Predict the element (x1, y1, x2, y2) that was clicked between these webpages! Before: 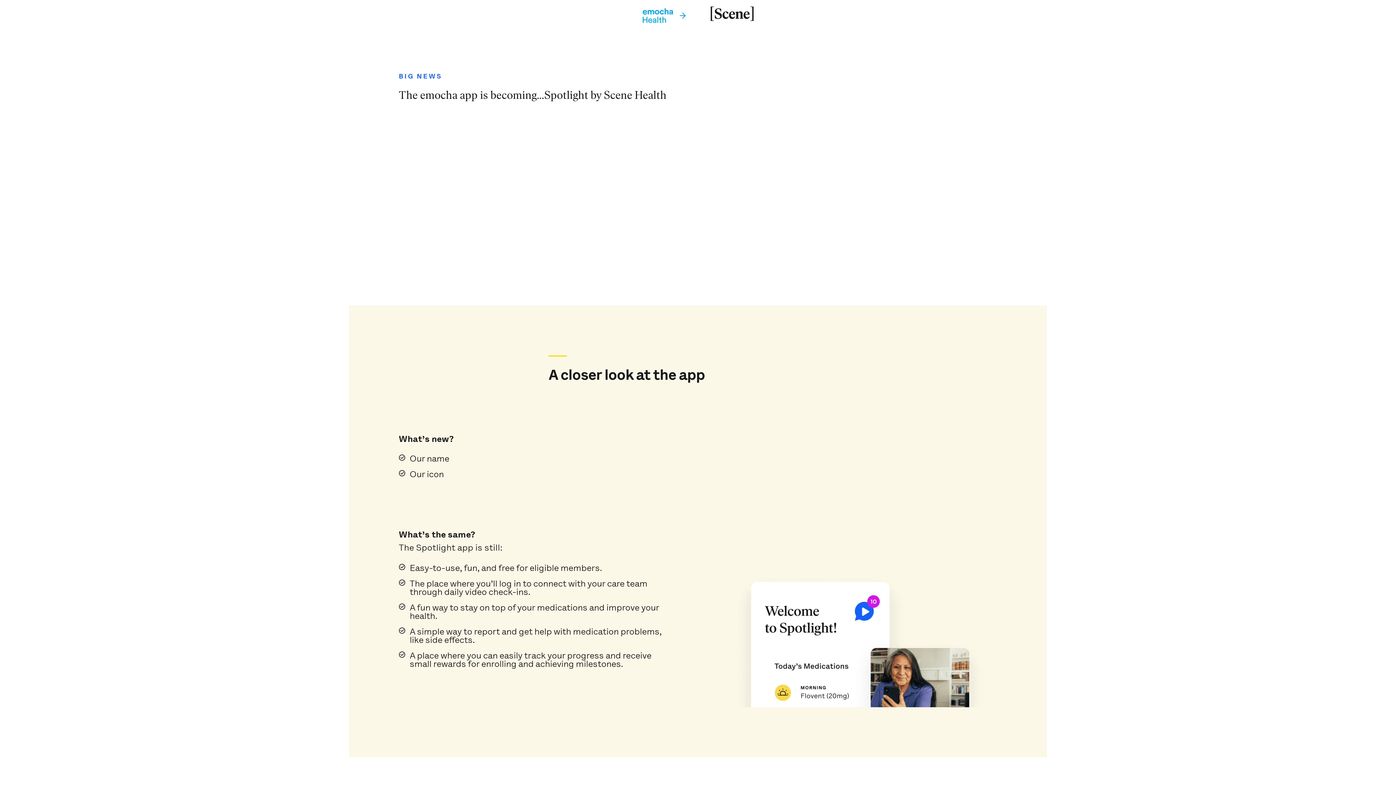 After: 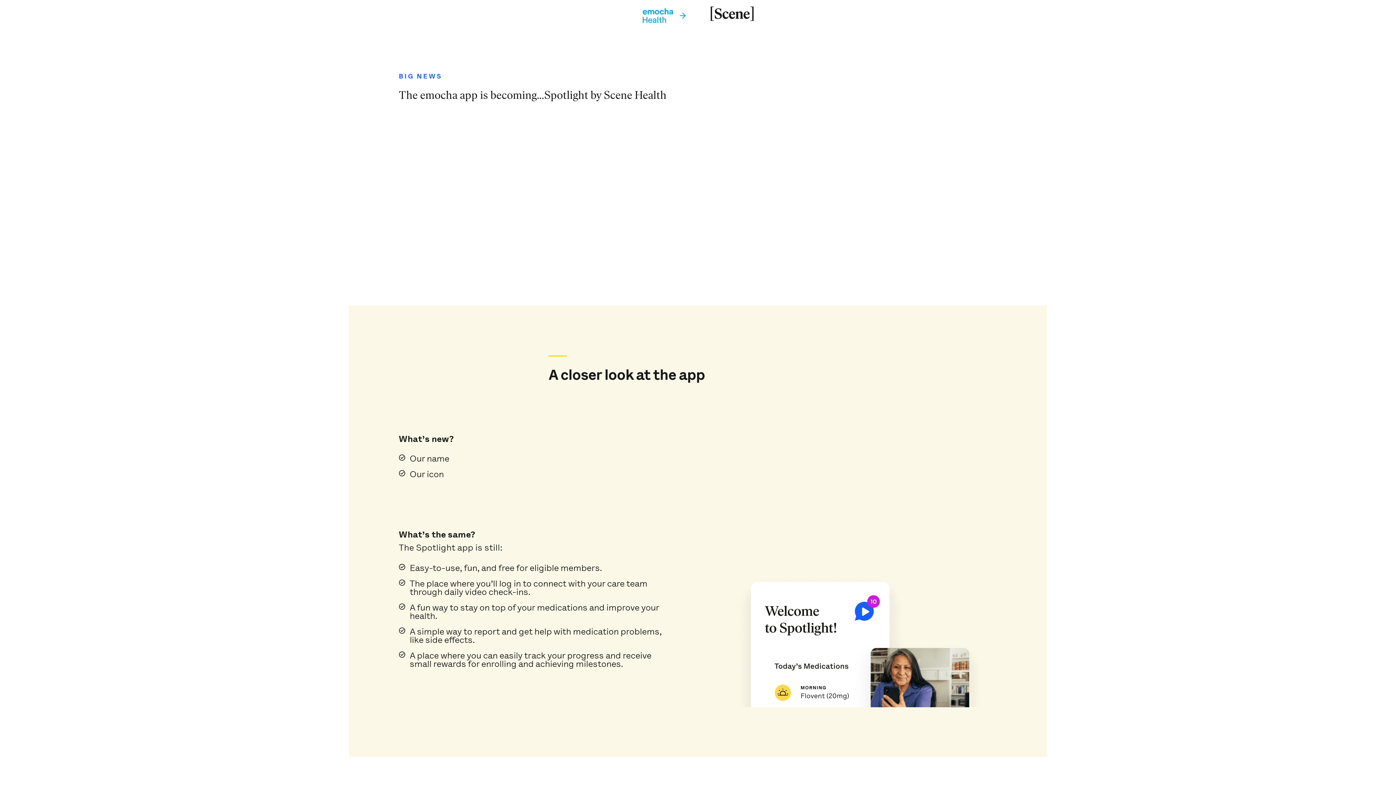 Action: bbox: (642, 4, 685, 22)